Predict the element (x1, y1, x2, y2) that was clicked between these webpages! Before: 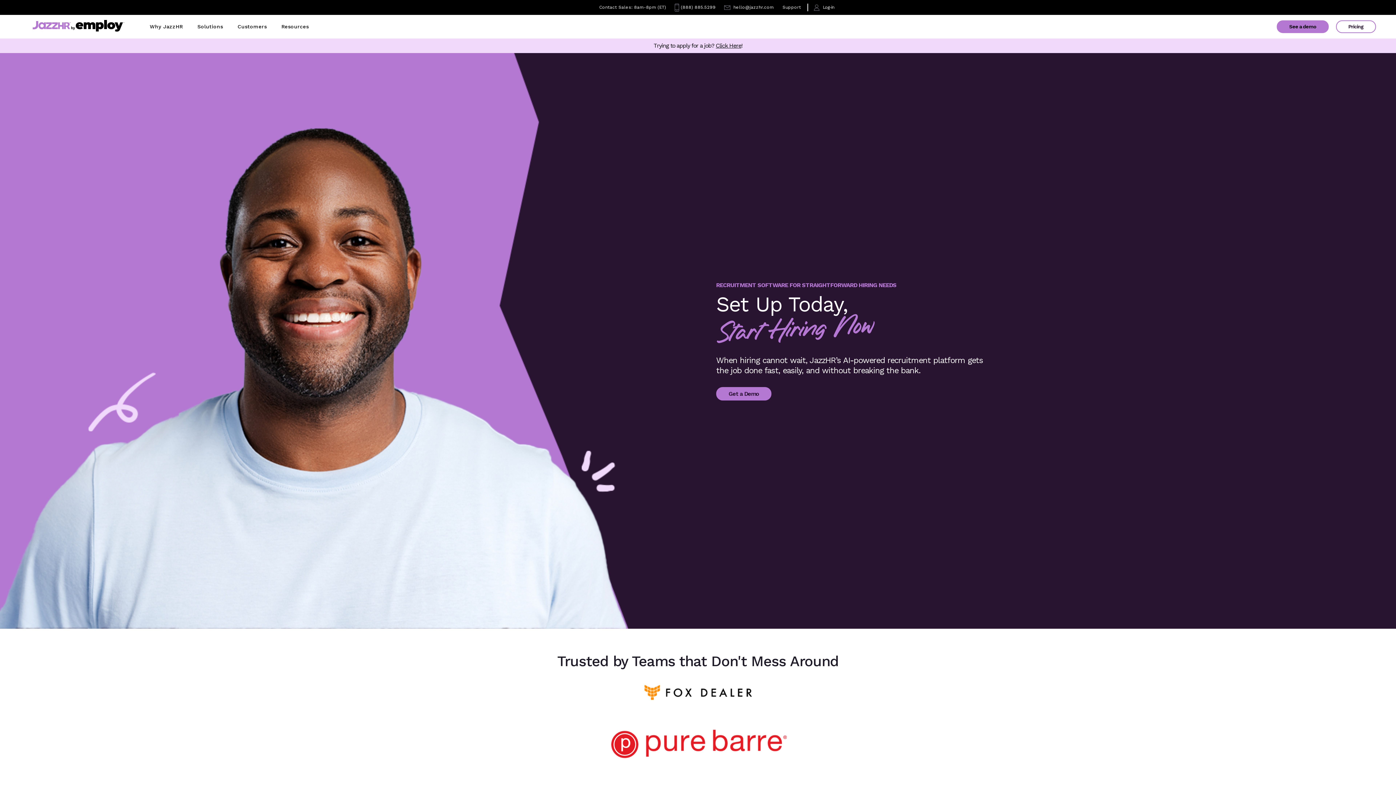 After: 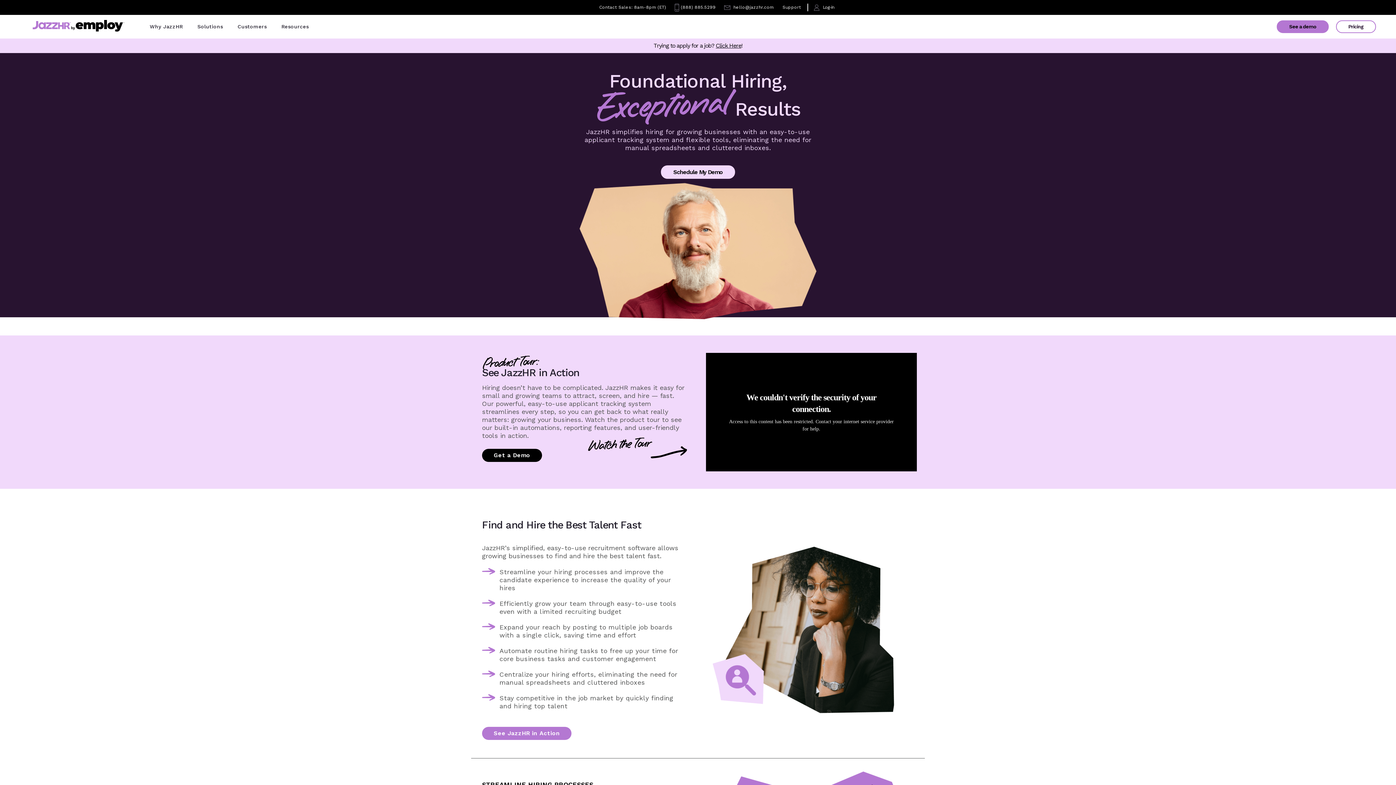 Action: label: Solutions bbox: (197, 18, 223, 34)